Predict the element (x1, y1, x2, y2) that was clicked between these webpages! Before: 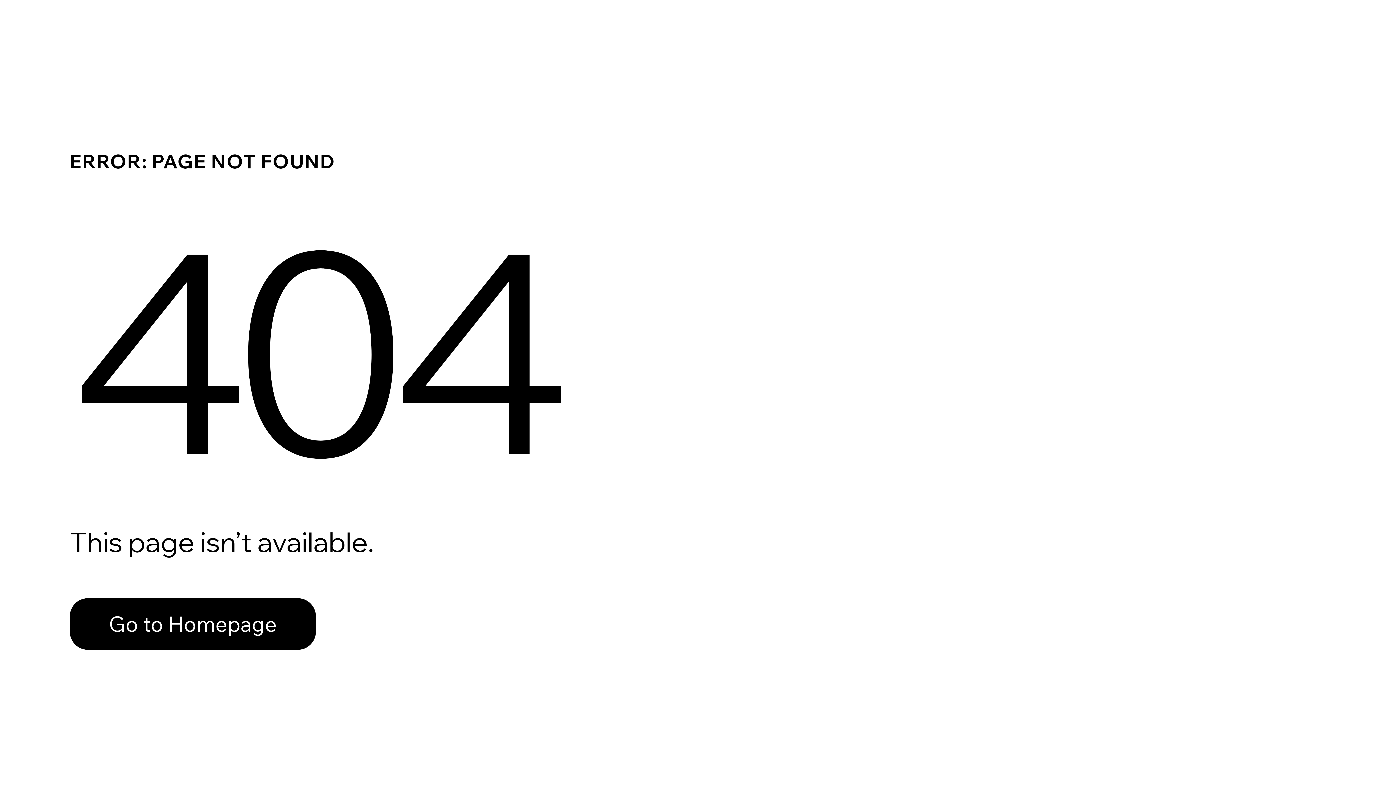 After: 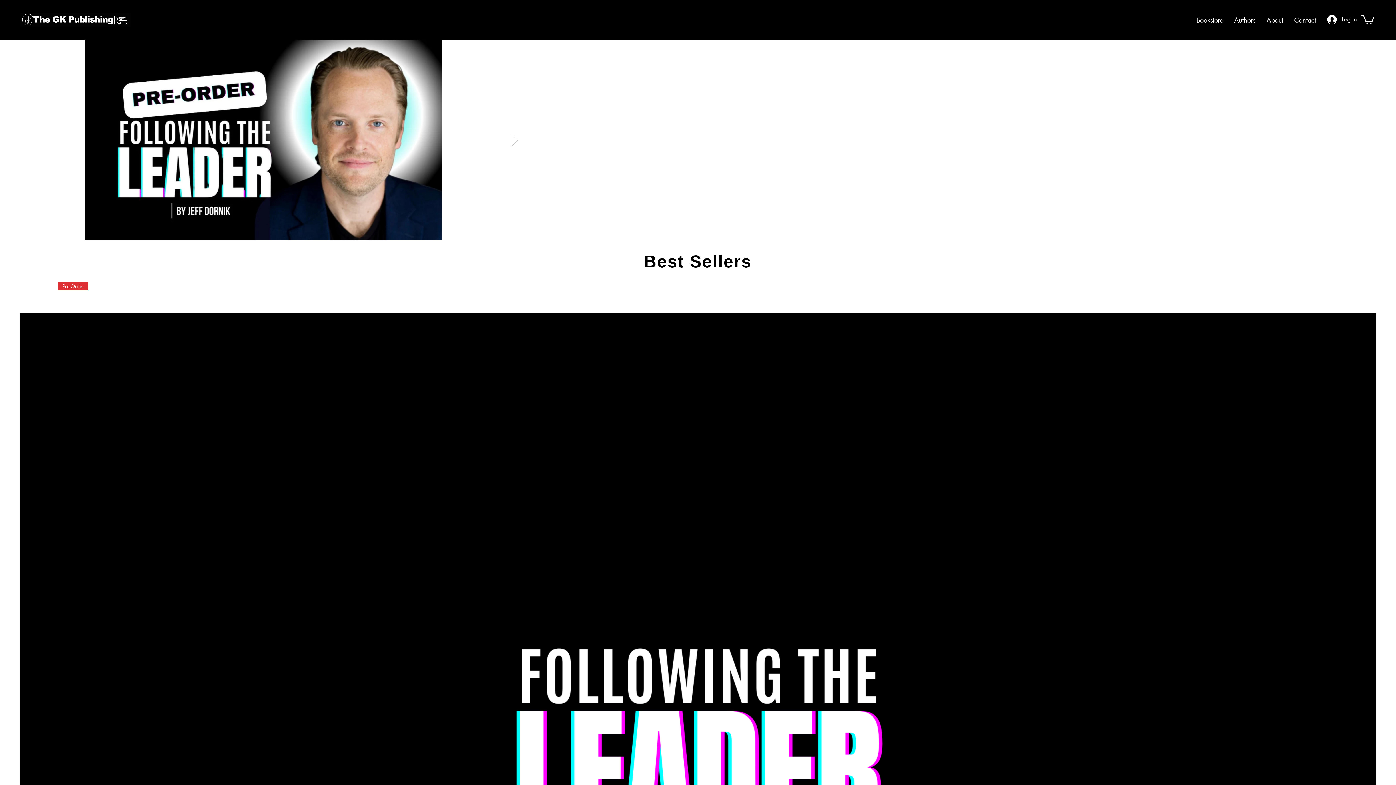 Action: bbox: (69, 582, 768, 659) label: Go to Homepage